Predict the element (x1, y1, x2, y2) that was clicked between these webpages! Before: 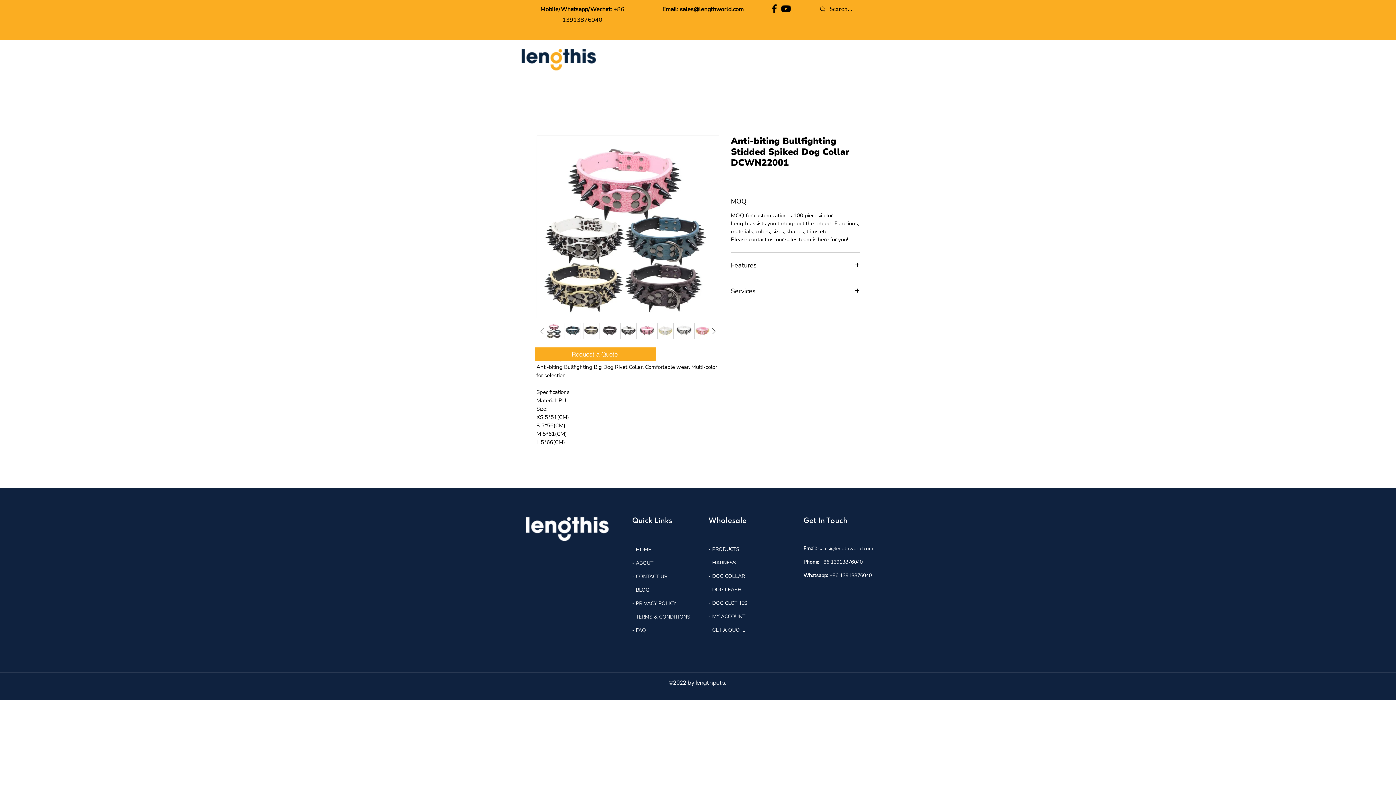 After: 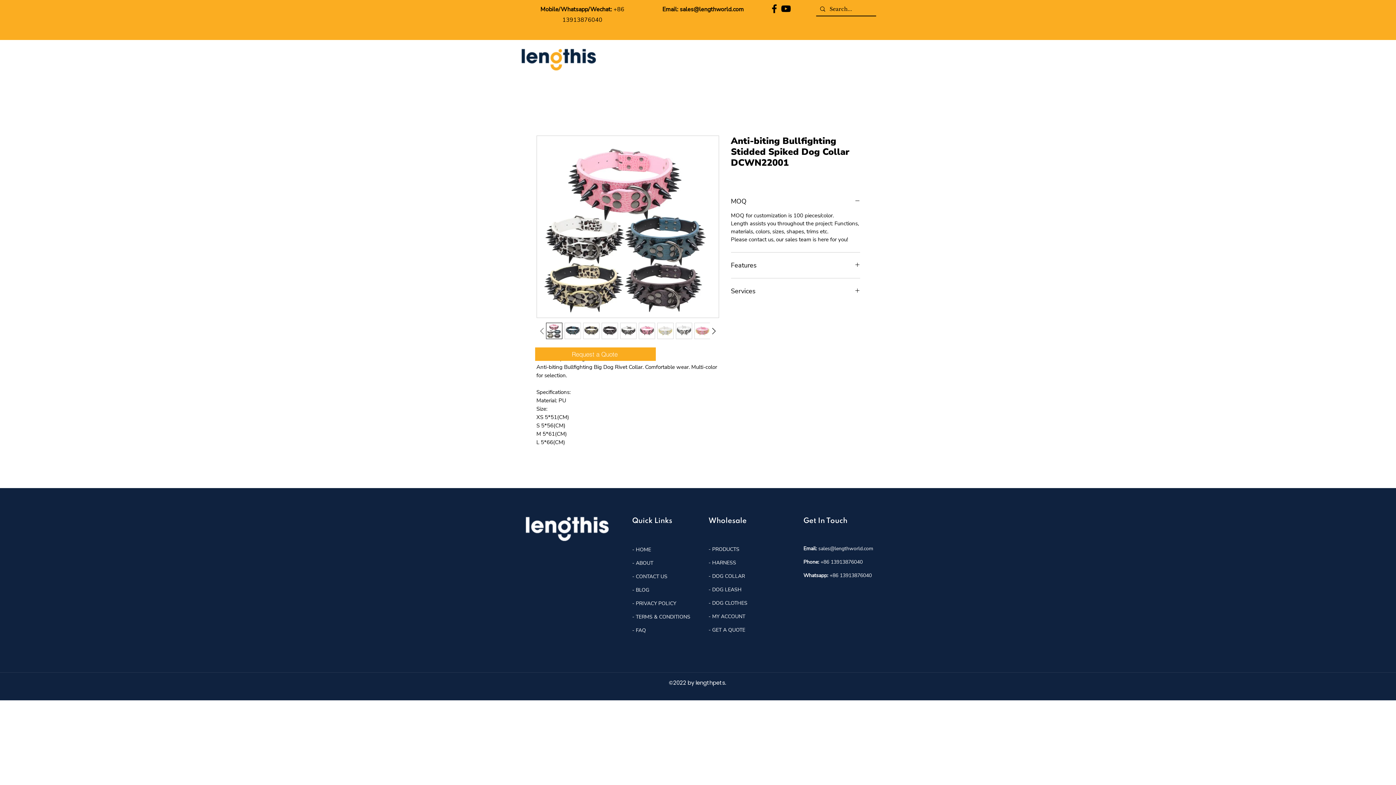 Action: bbox: (536, 325, 546, 336)